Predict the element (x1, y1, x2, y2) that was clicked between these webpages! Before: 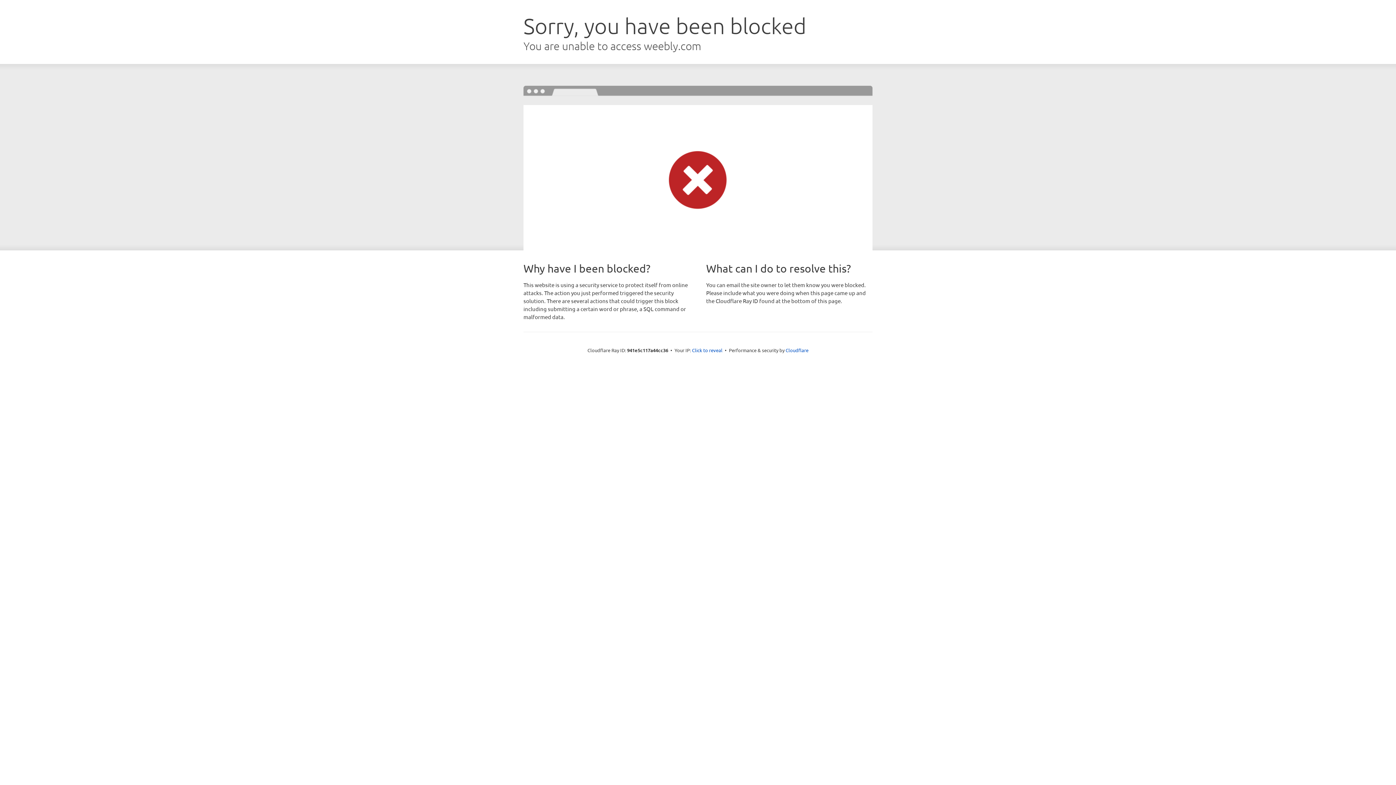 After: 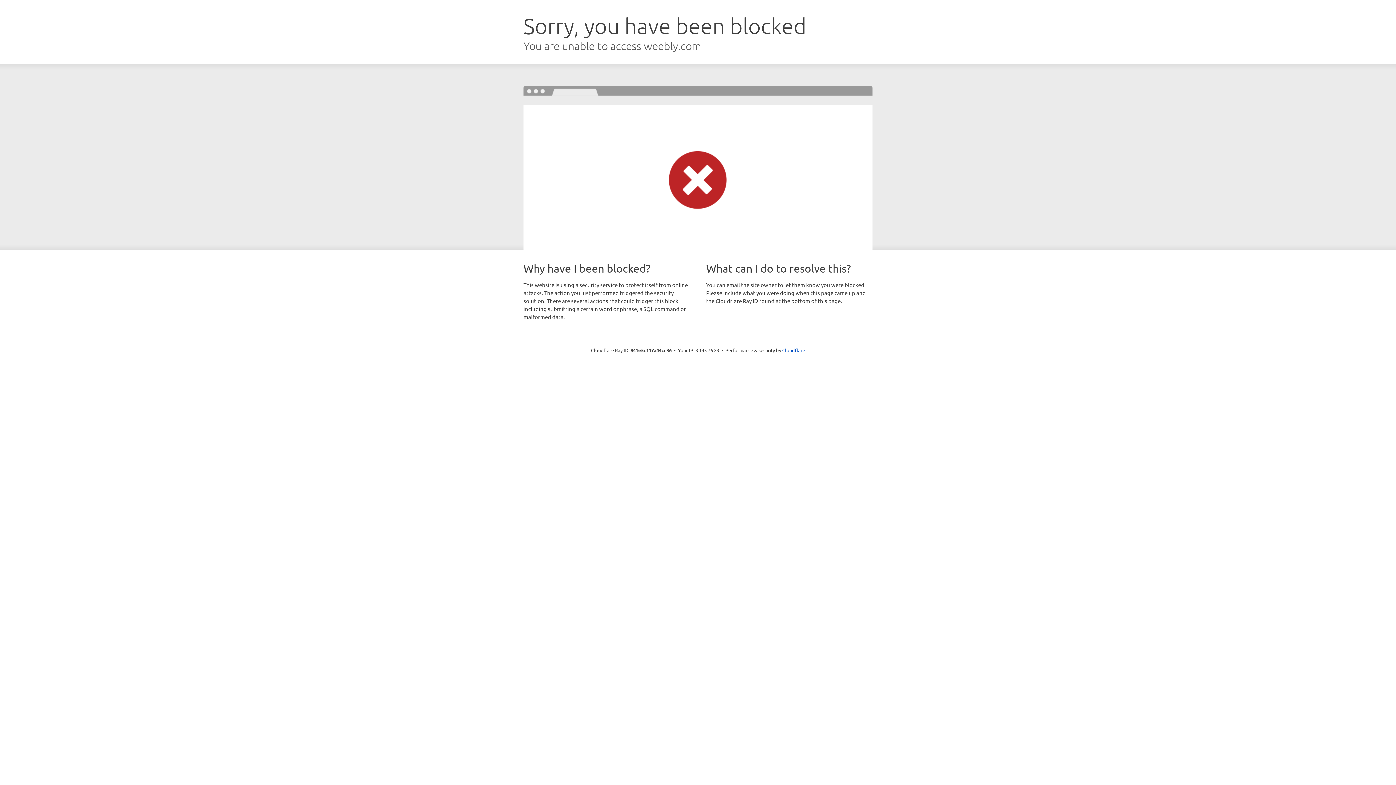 Action: bbox: (692, 346, 722, 353) label: Click to reveal